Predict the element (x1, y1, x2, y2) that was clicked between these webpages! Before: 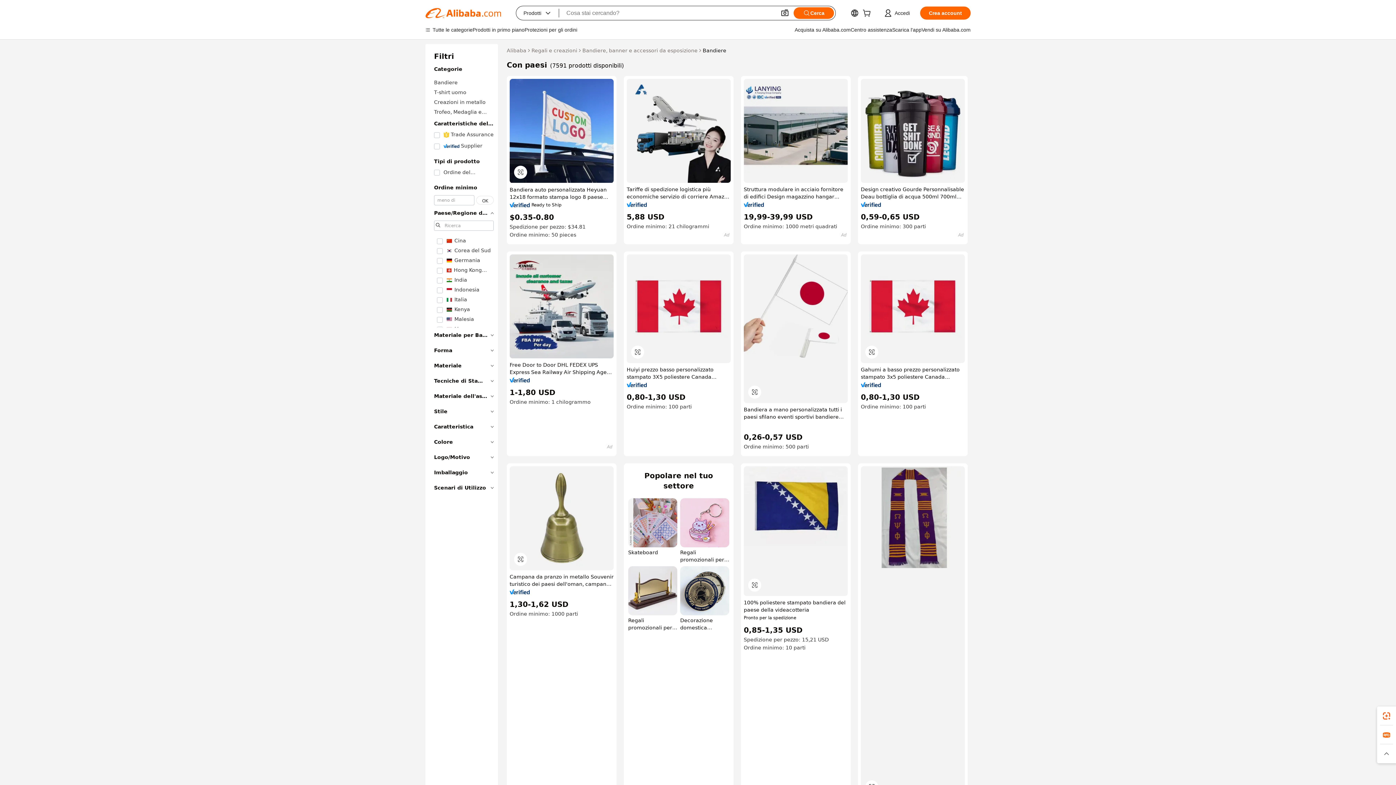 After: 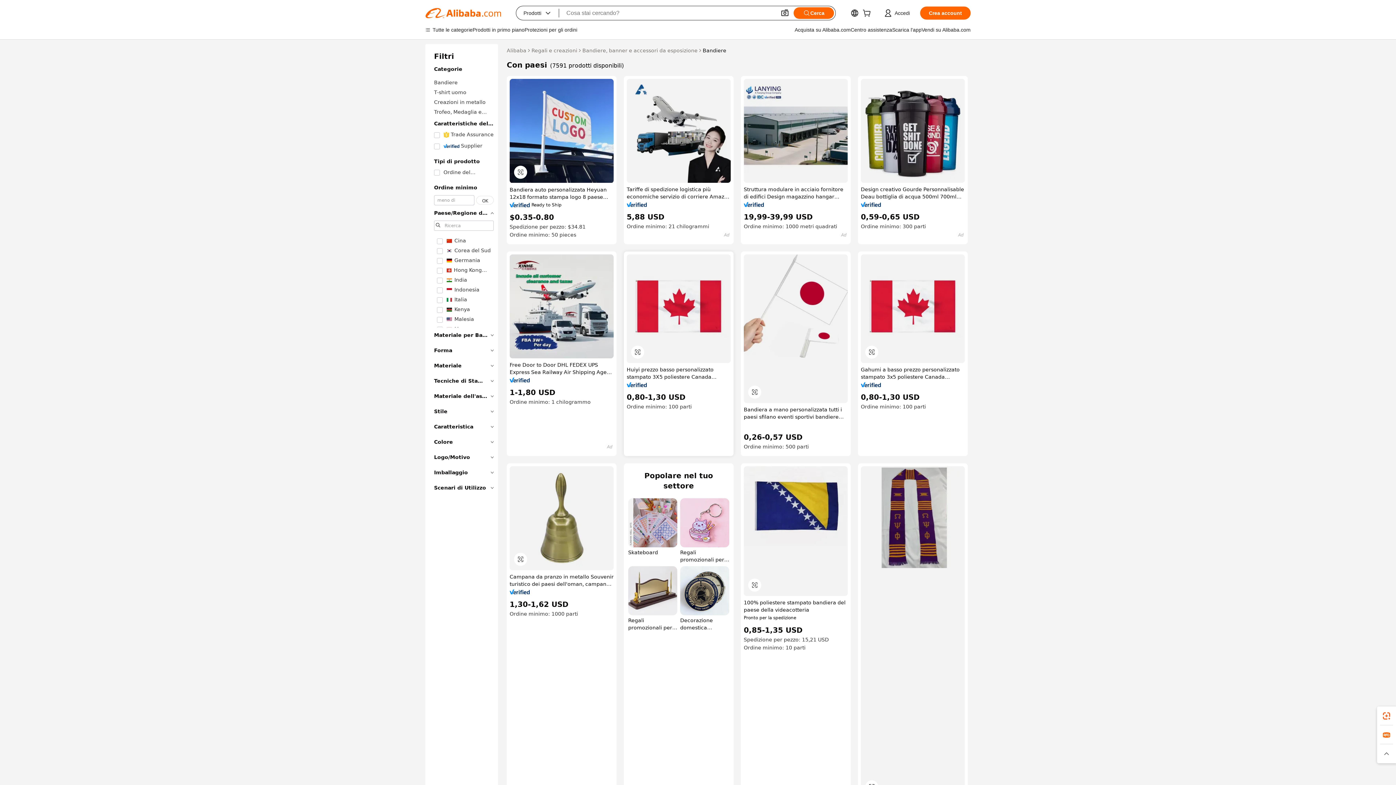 Action: bbox: (626, 382, 647, 387)